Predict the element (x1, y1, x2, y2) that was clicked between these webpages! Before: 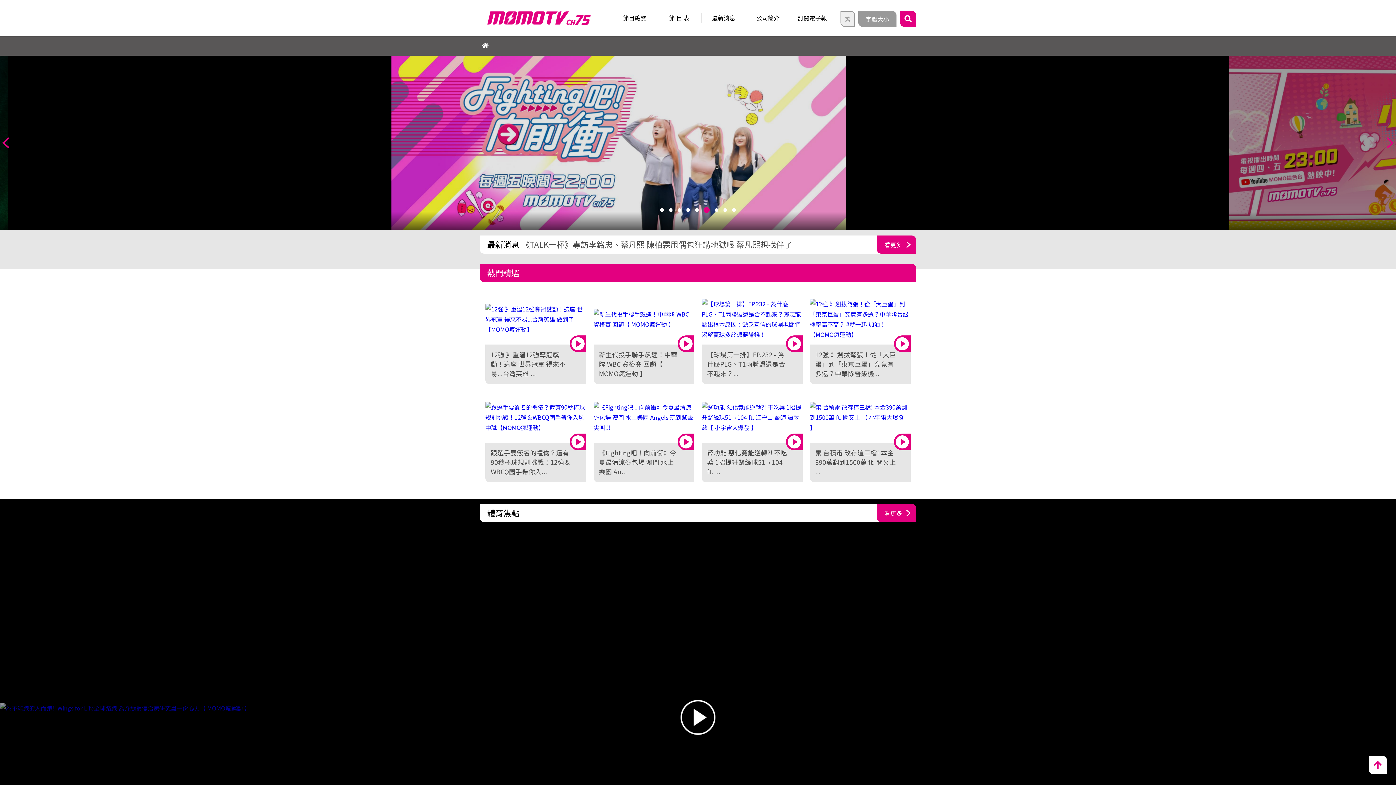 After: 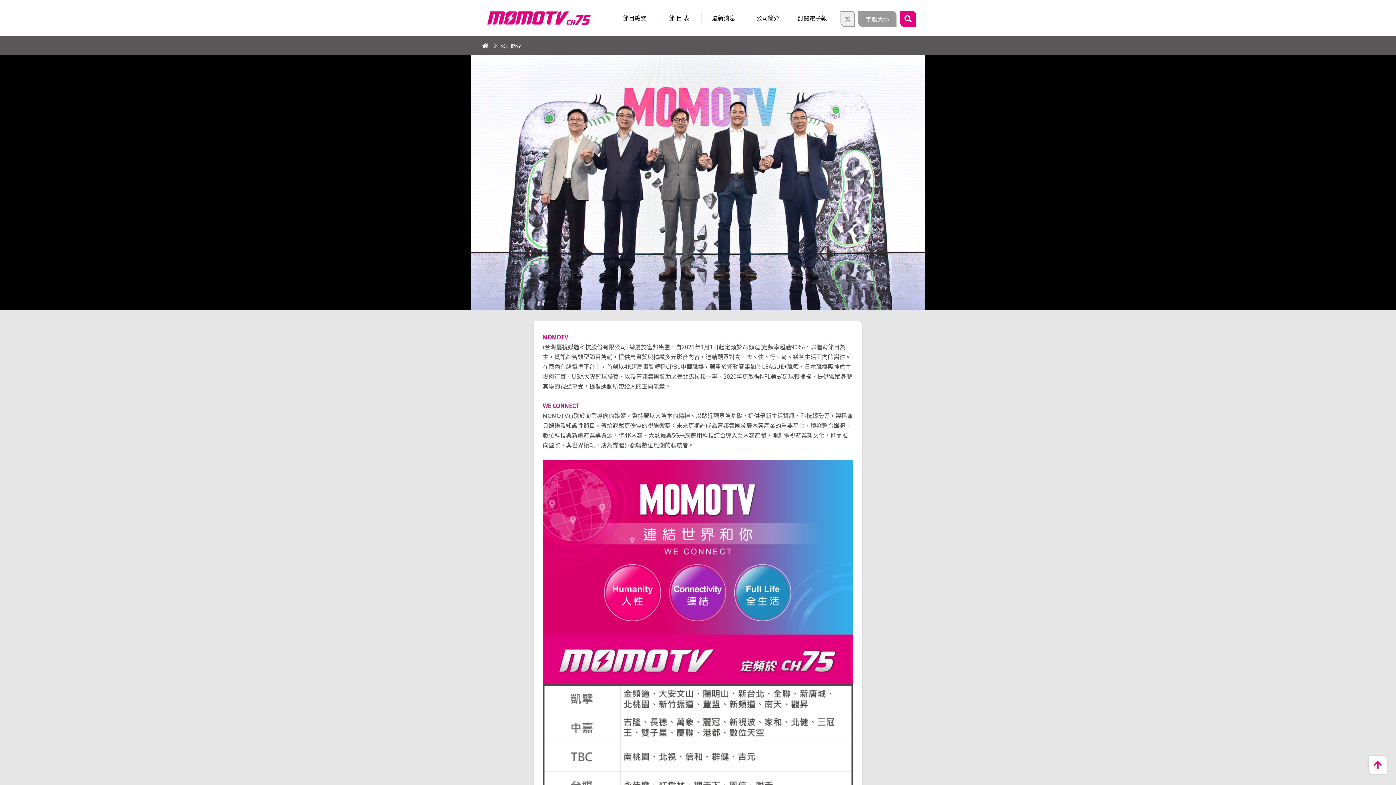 Action: label: 公司簡介 bbox: (745, 12, 790, 22)